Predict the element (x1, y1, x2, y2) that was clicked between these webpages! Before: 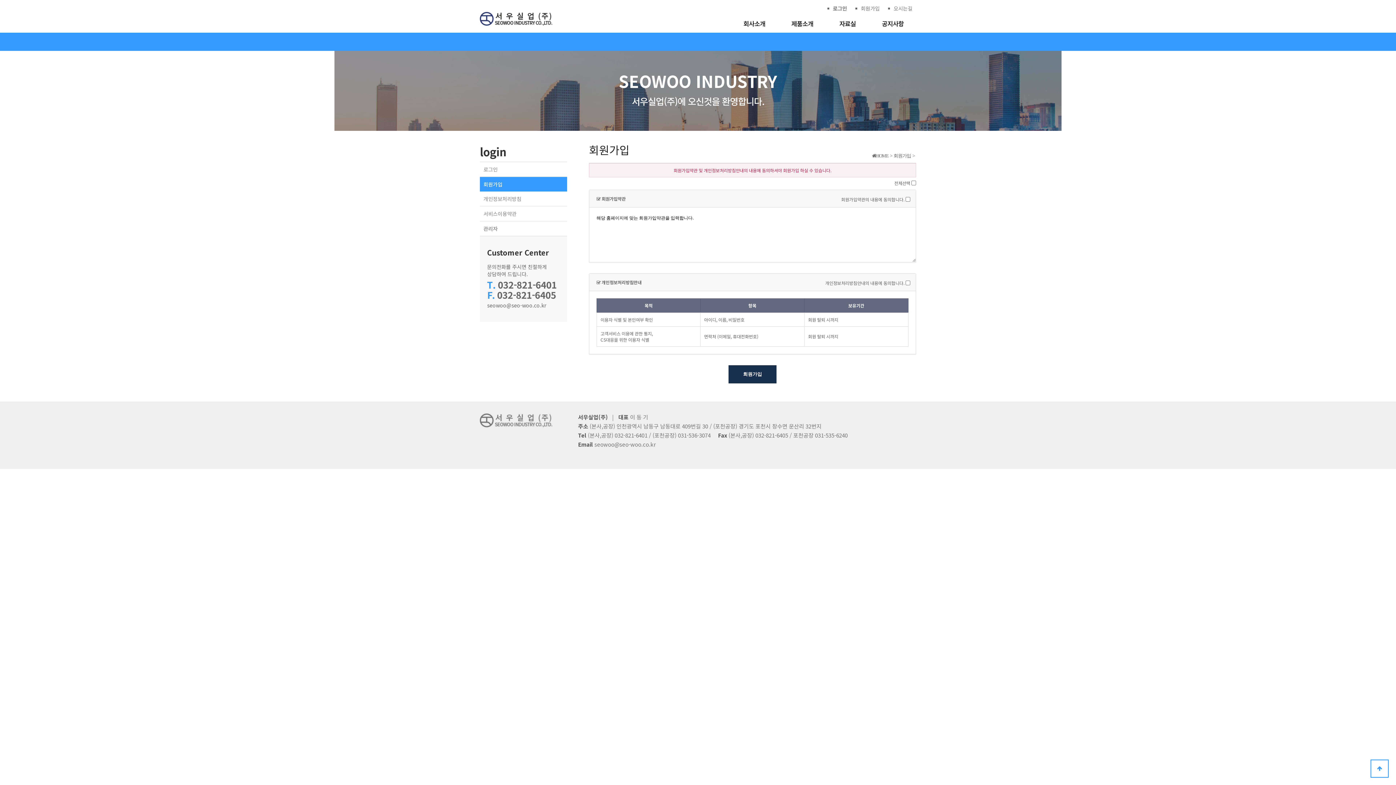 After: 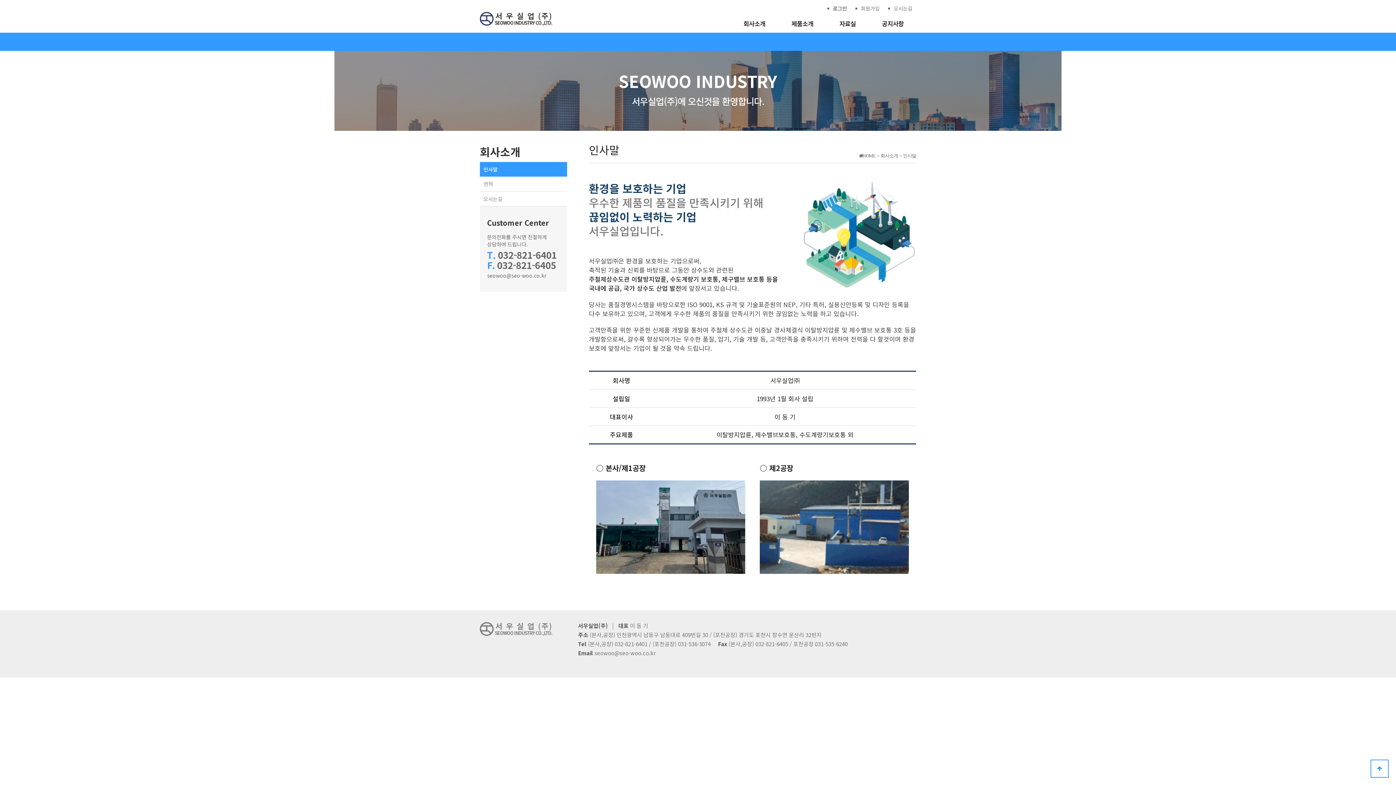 Action: bbox: (743, 18, 765, 28) label: 회사소개